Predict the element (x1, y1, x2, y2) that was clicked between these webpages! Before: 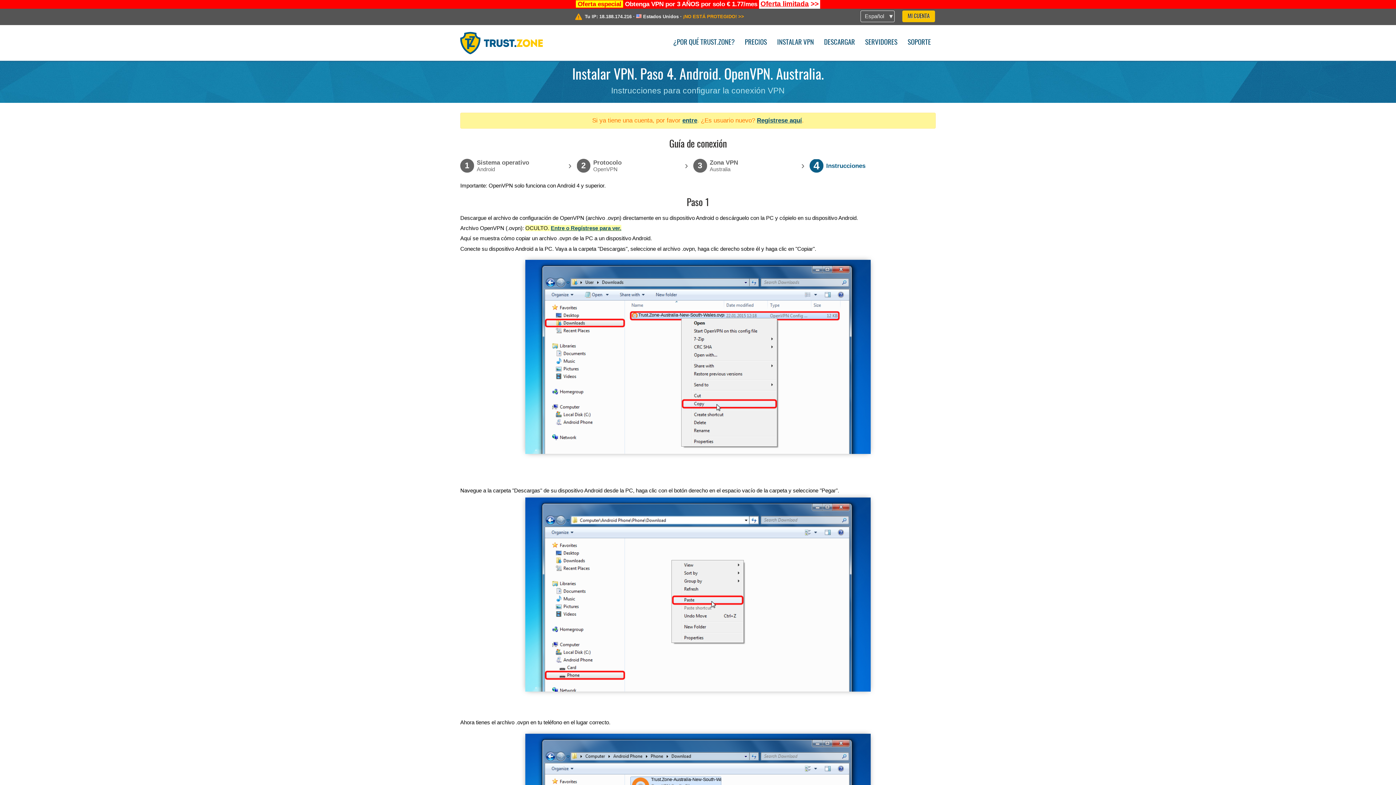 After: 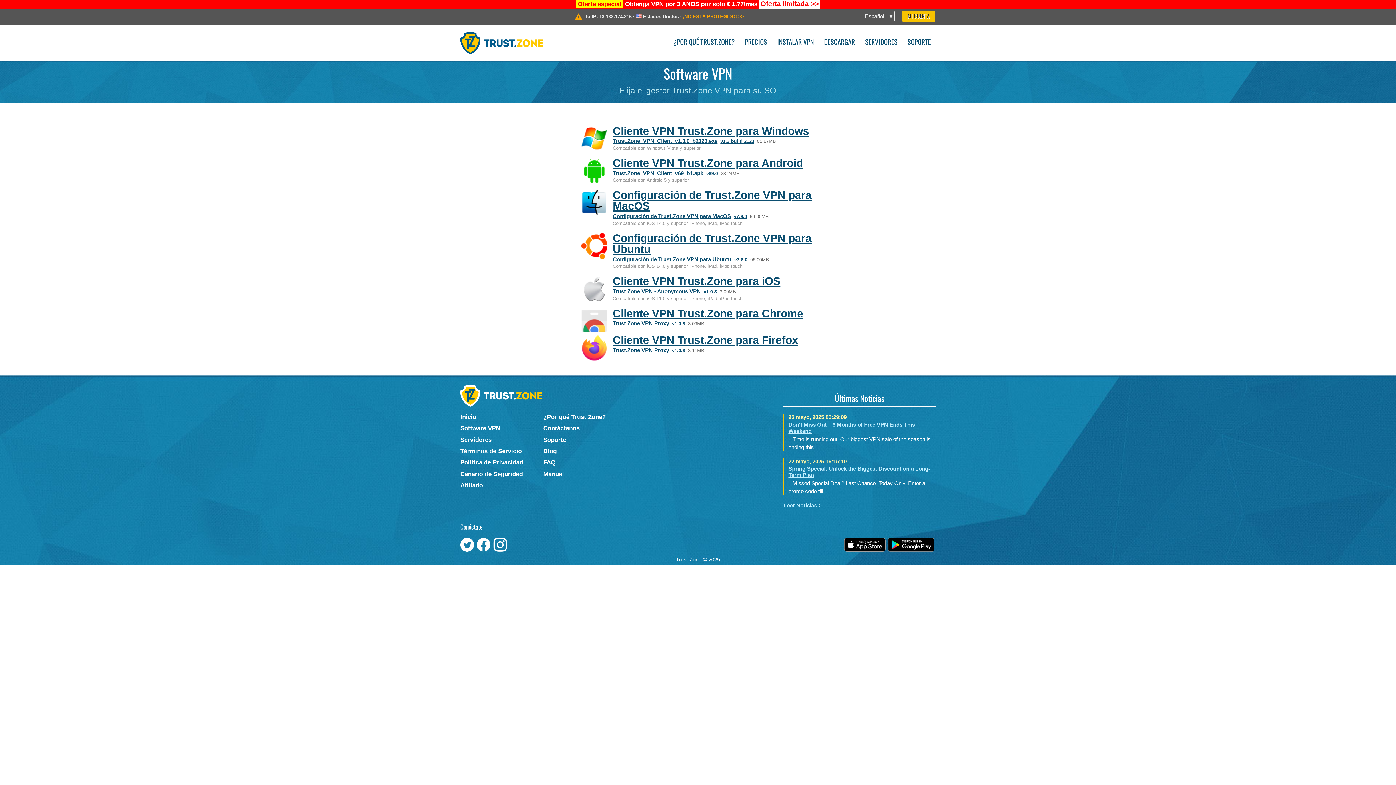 Action: label: DESCARGAR bbox: (819, 34, 859, 49)